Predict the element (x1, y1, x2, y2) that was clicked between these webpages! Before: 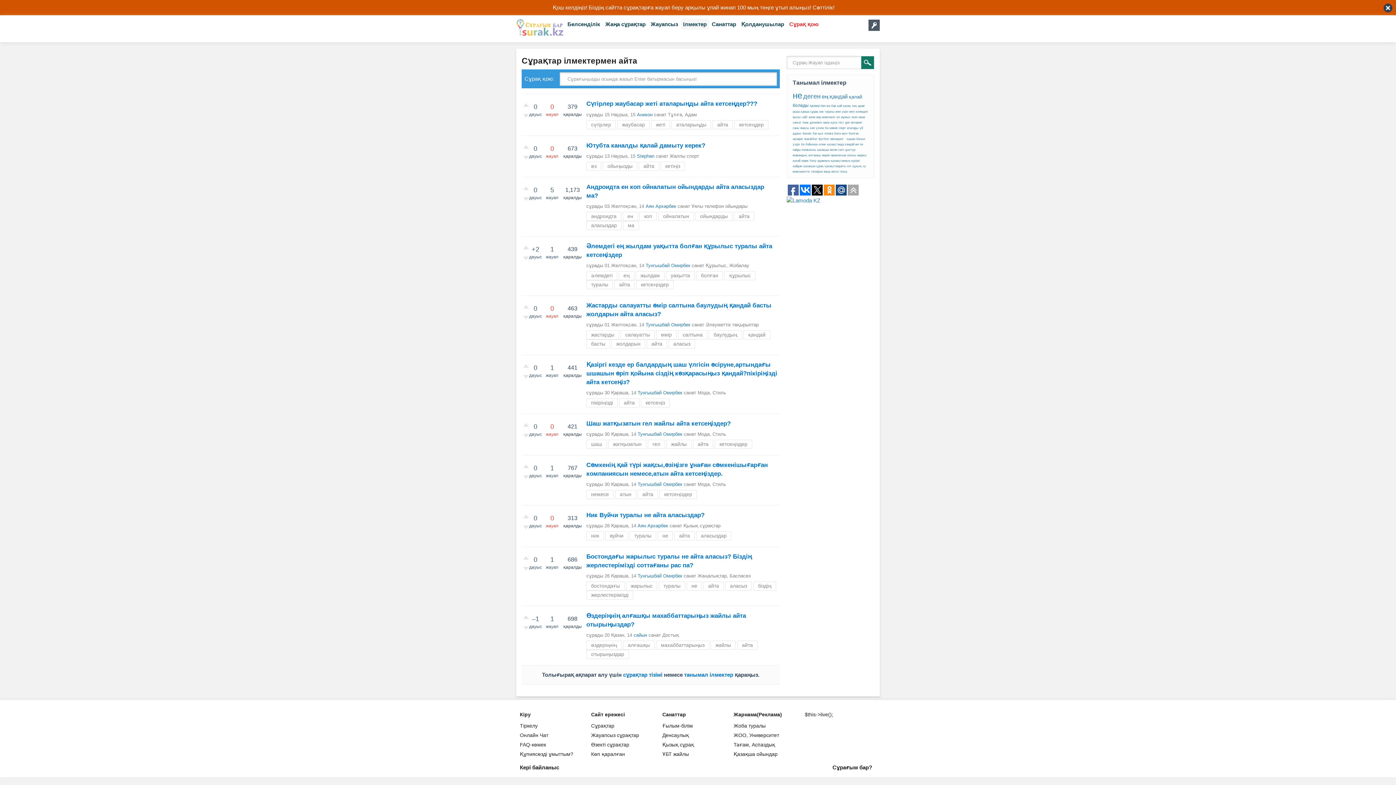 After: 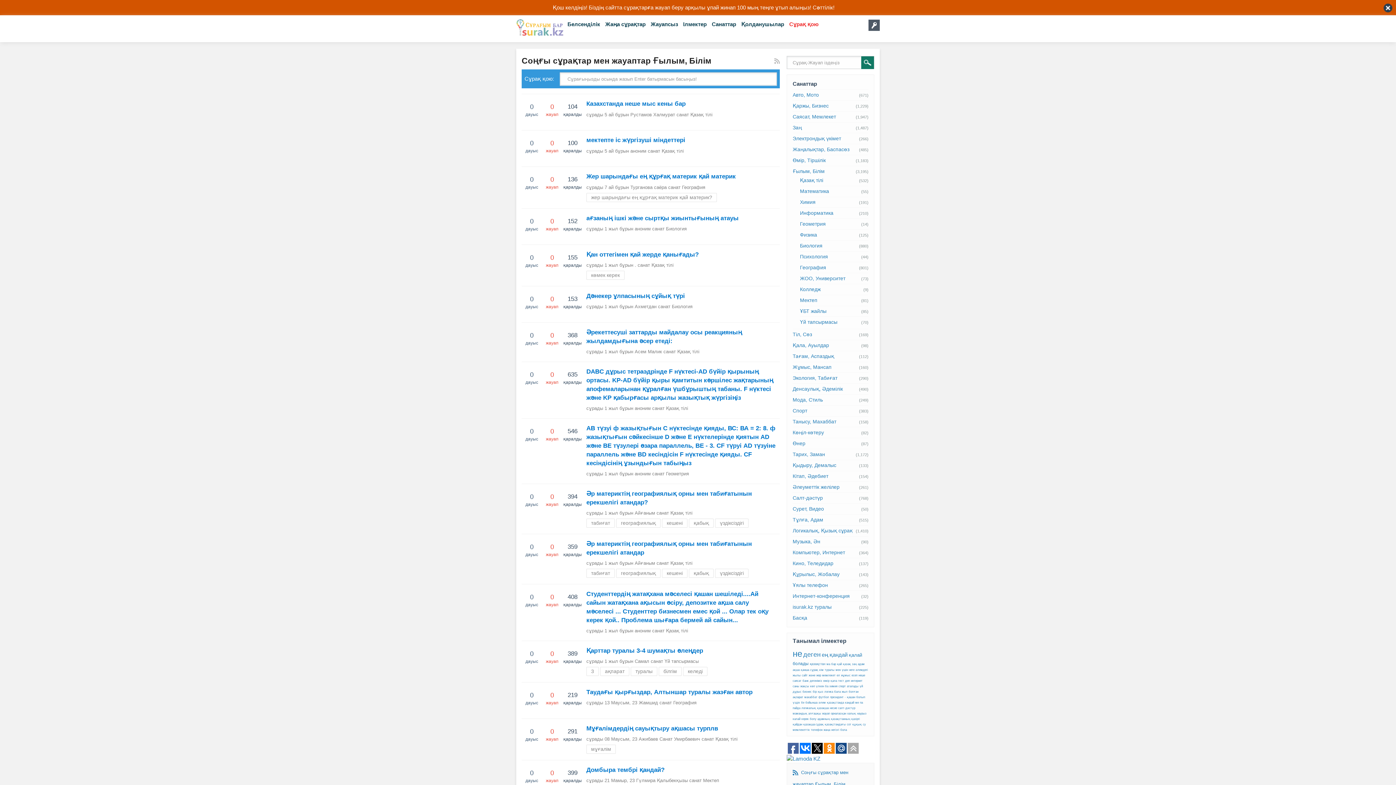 Action: label: Ғылым-білім bbox: (662, 722, 733, 730)